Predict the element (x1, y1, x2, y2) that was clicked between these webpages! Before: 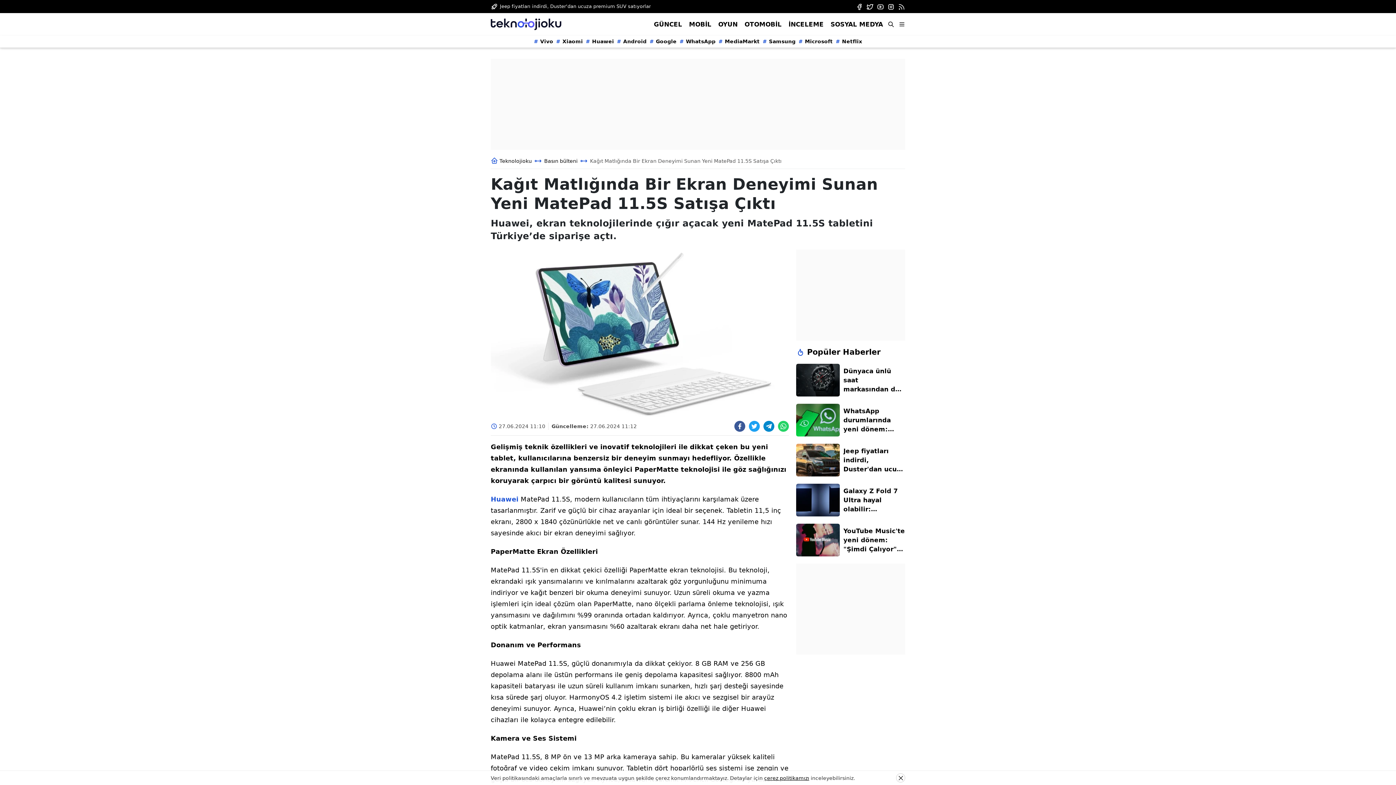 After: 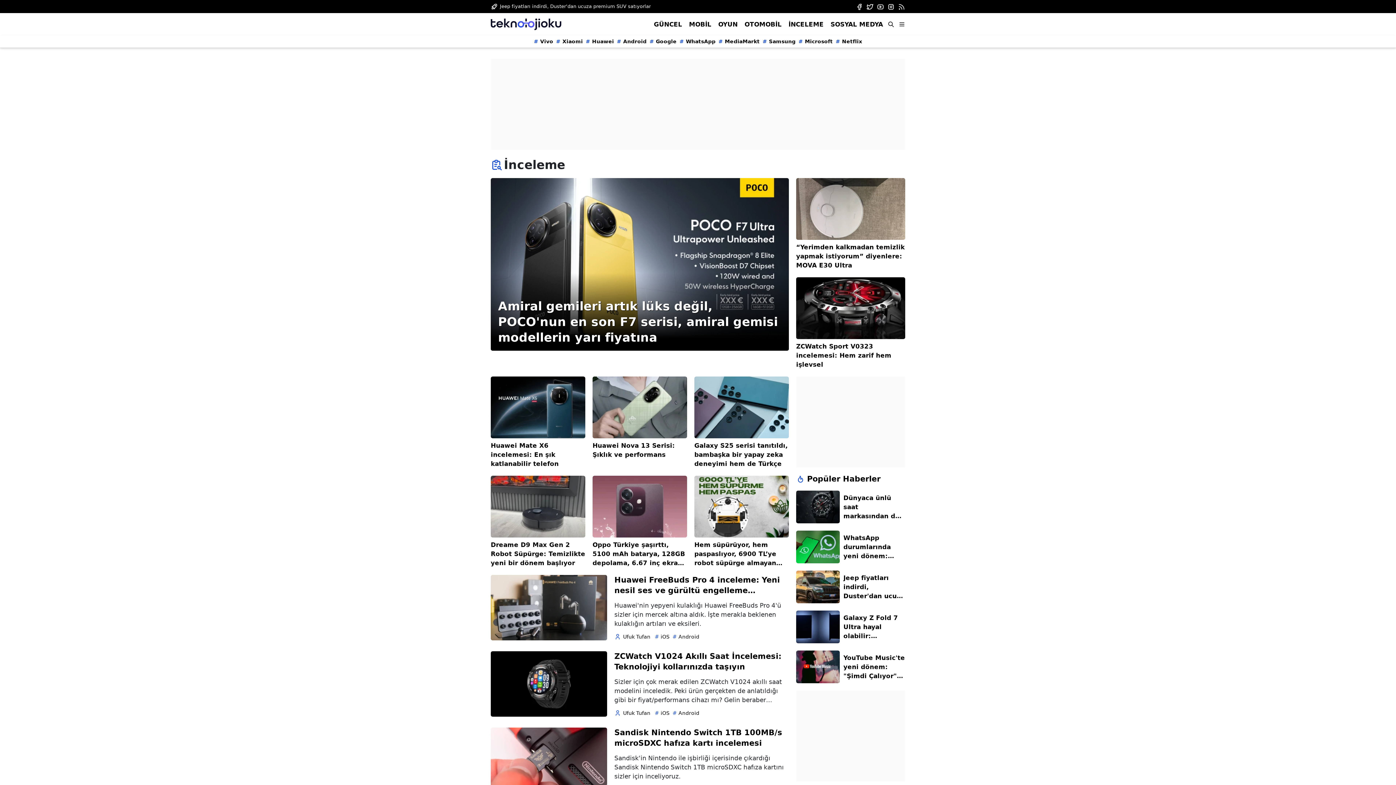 Action: label: İNCELEME bbox: (788, 20, 824, 27)